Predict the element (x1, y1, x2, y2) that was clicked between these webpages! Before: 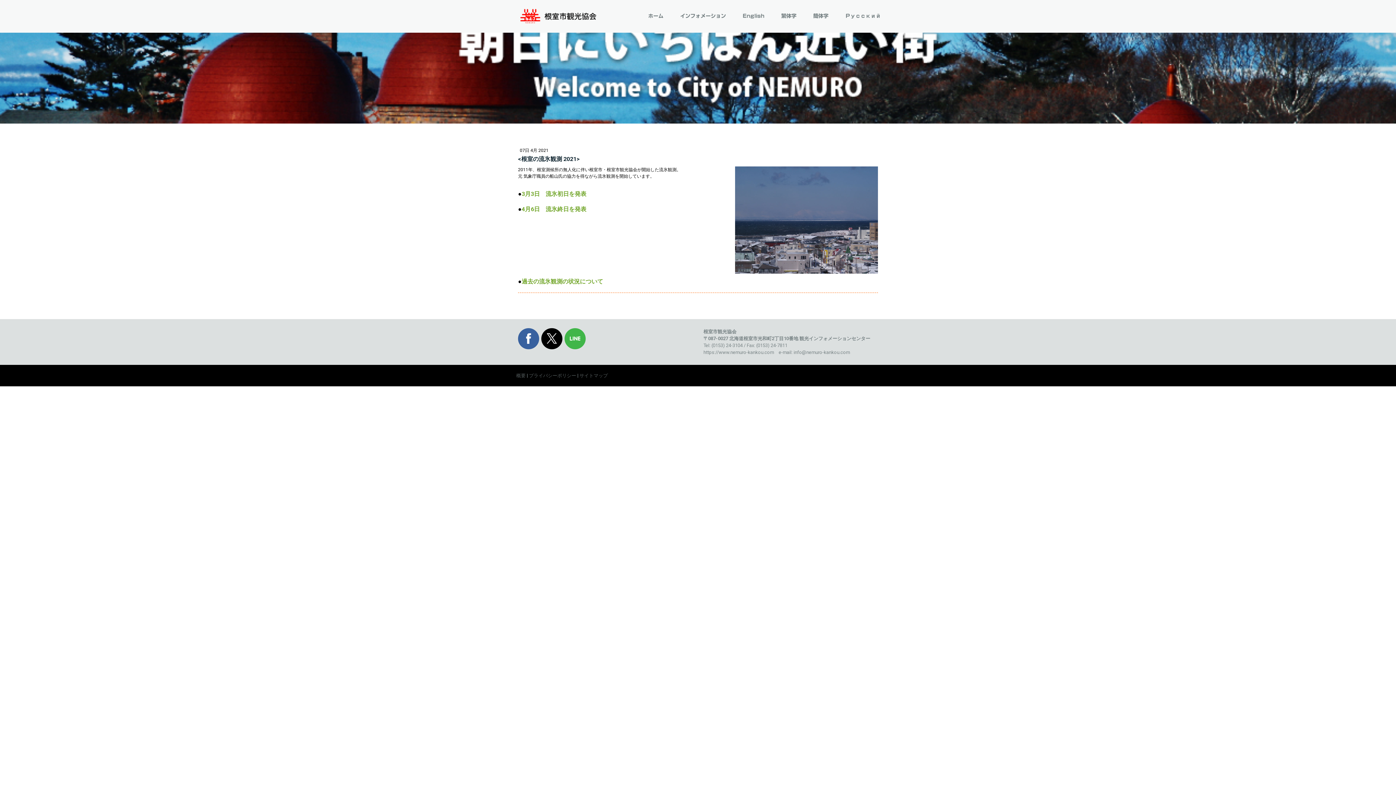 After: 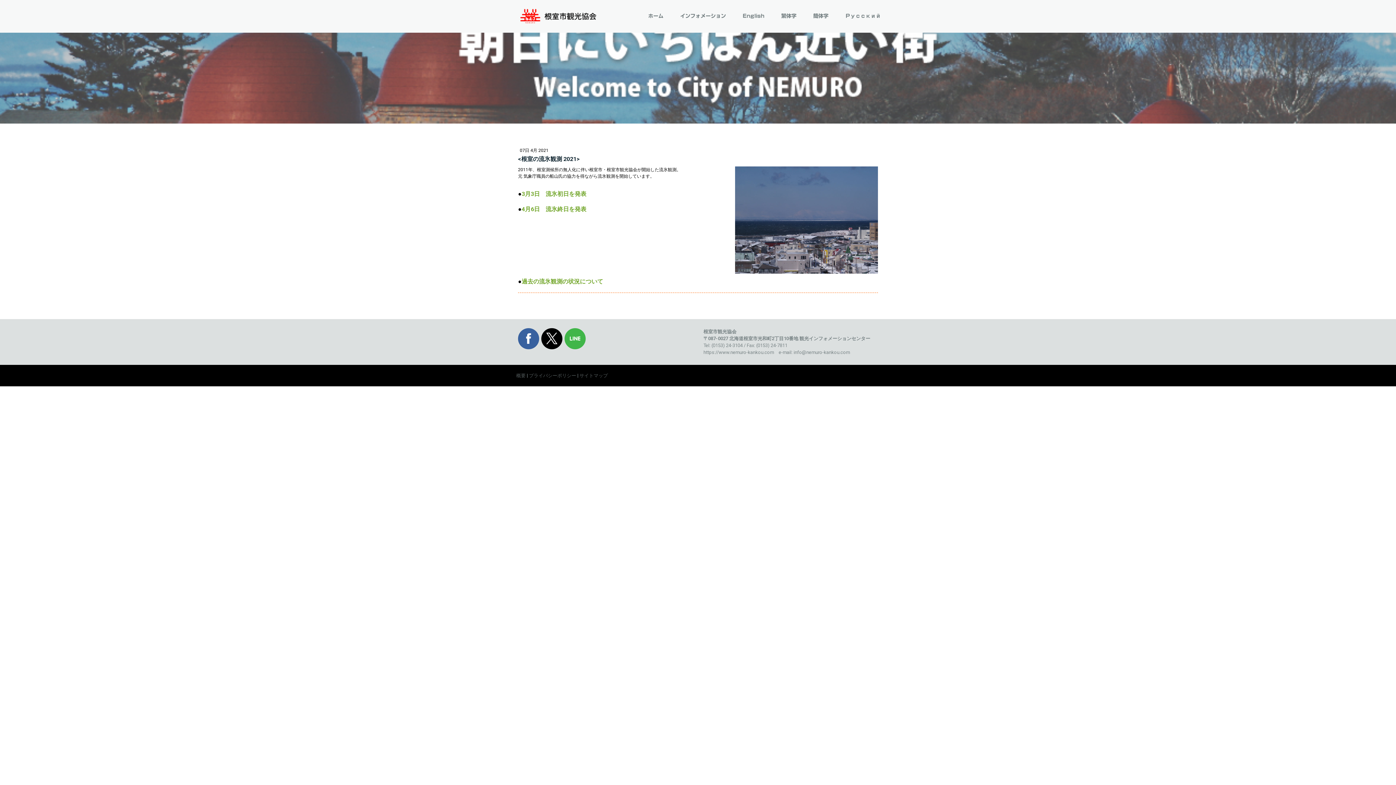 Action: bbox: (541, 328, 562, 349)